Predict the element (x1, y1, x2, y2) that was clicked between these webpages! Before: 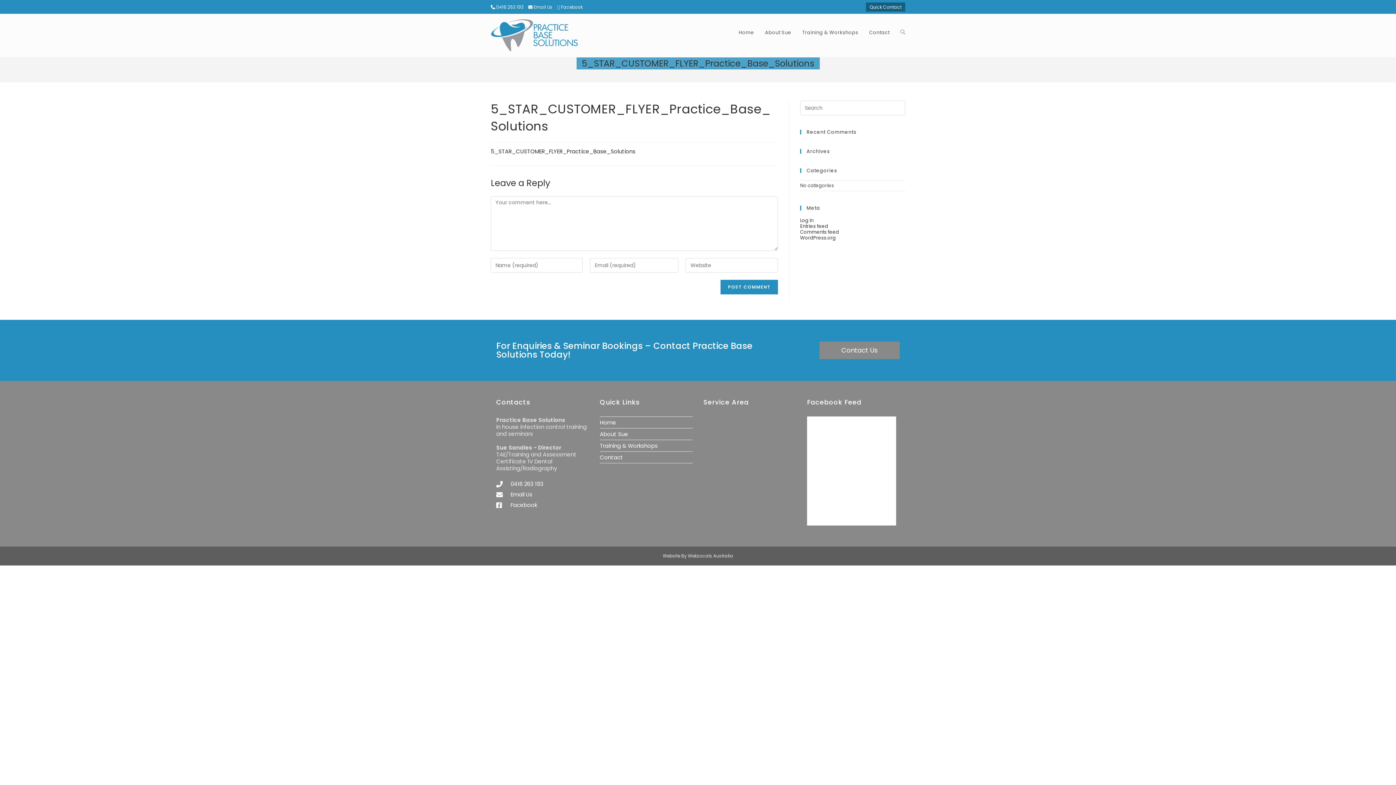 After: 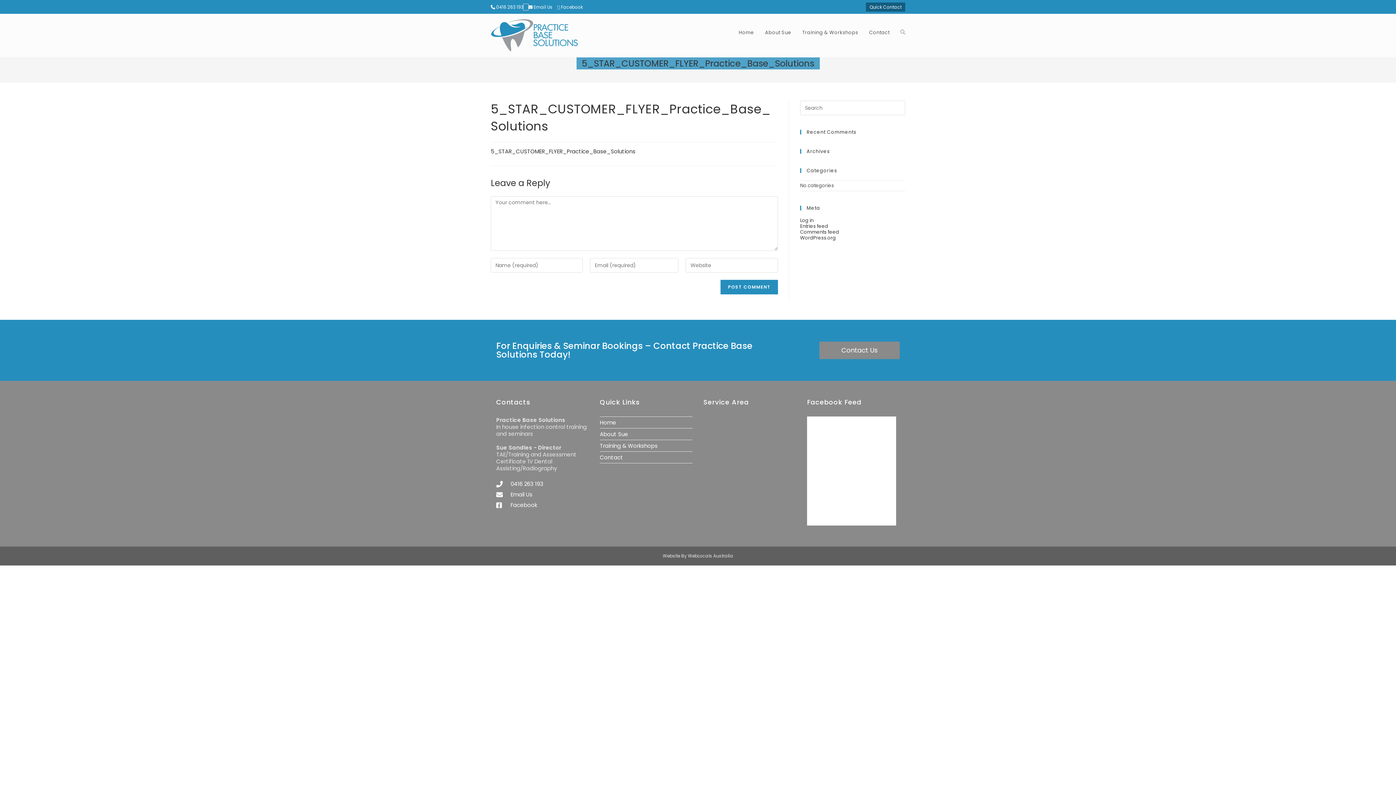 Action: label:   bbox: (523, 4, 528, 10)